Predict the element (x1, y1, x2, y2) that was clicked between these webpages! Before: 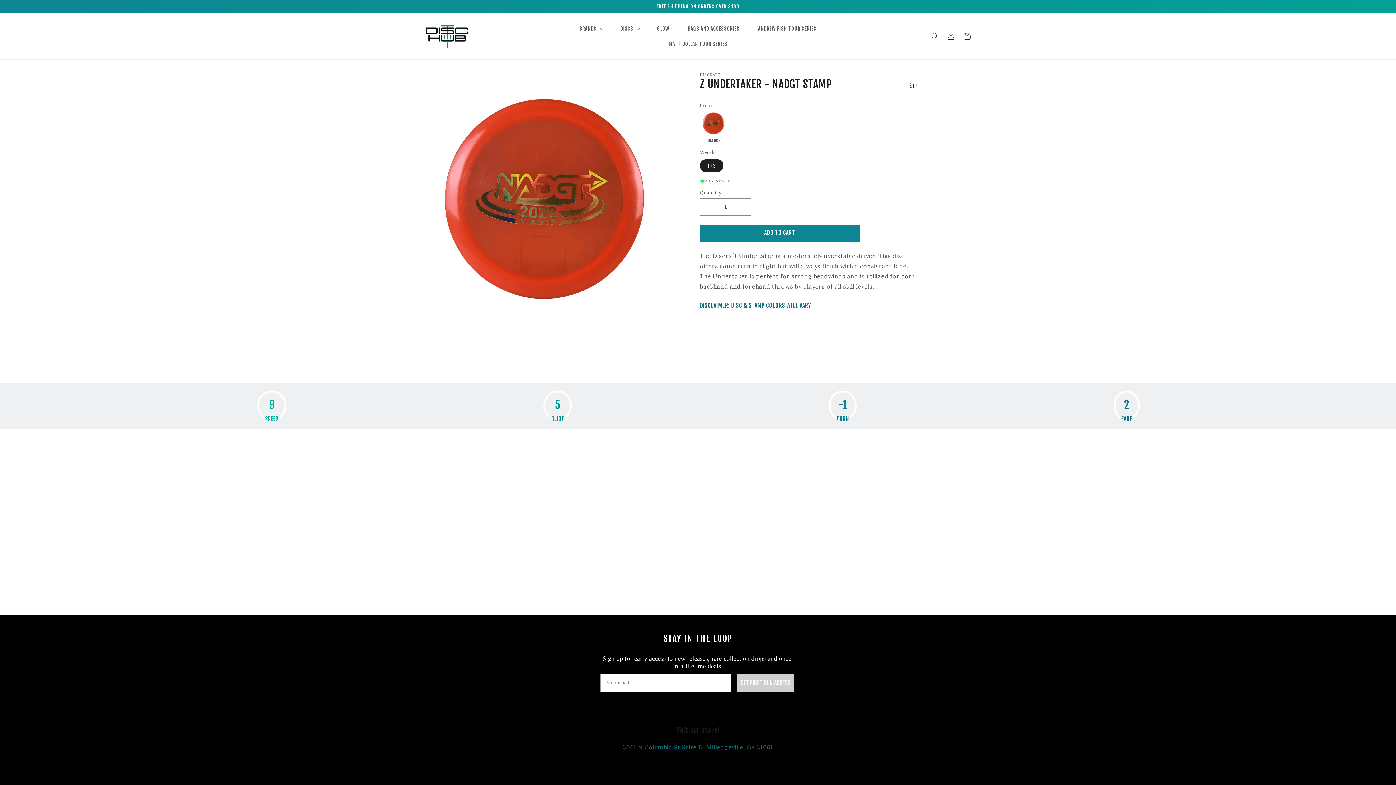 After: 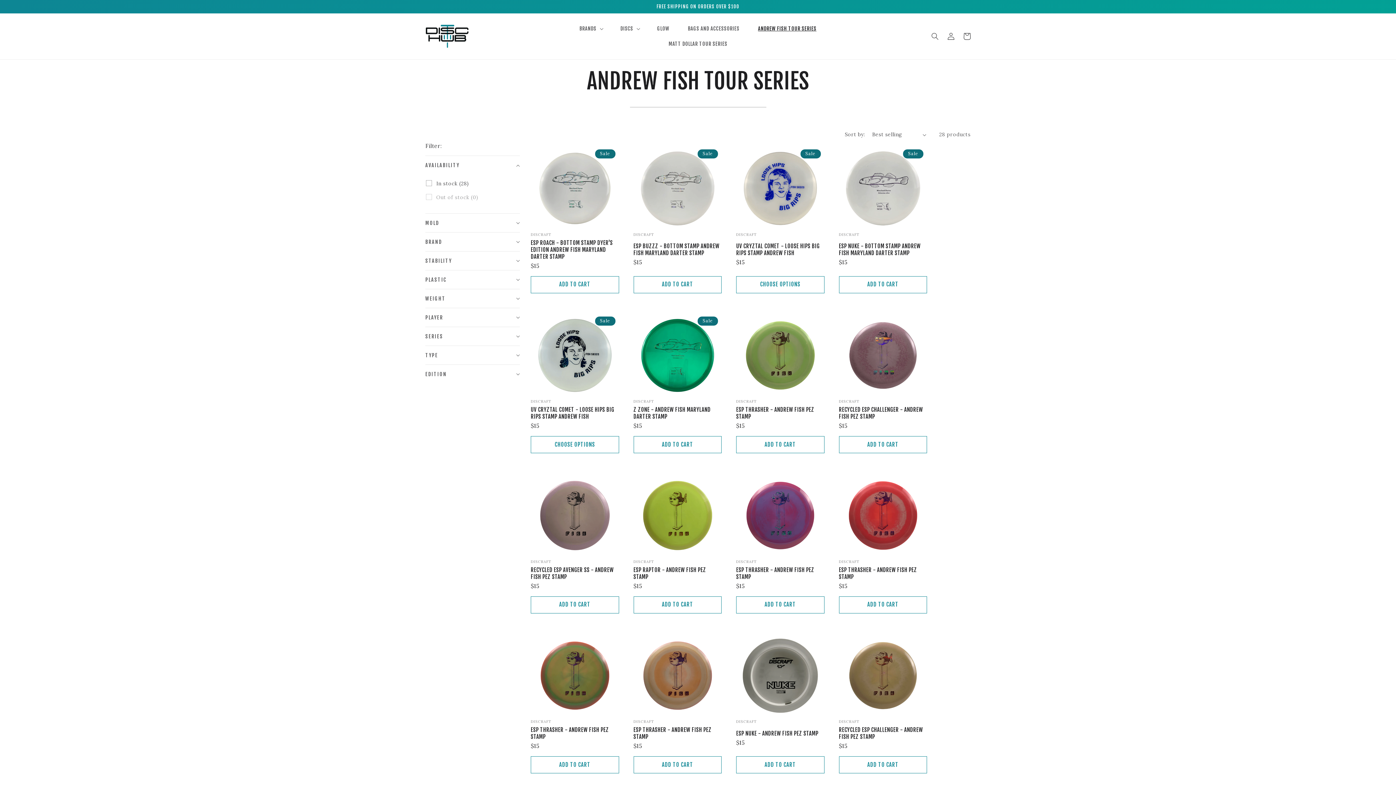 Action: bbox: (753, 21, 821, 36) label: ANDREW FISH TOUR SERIES